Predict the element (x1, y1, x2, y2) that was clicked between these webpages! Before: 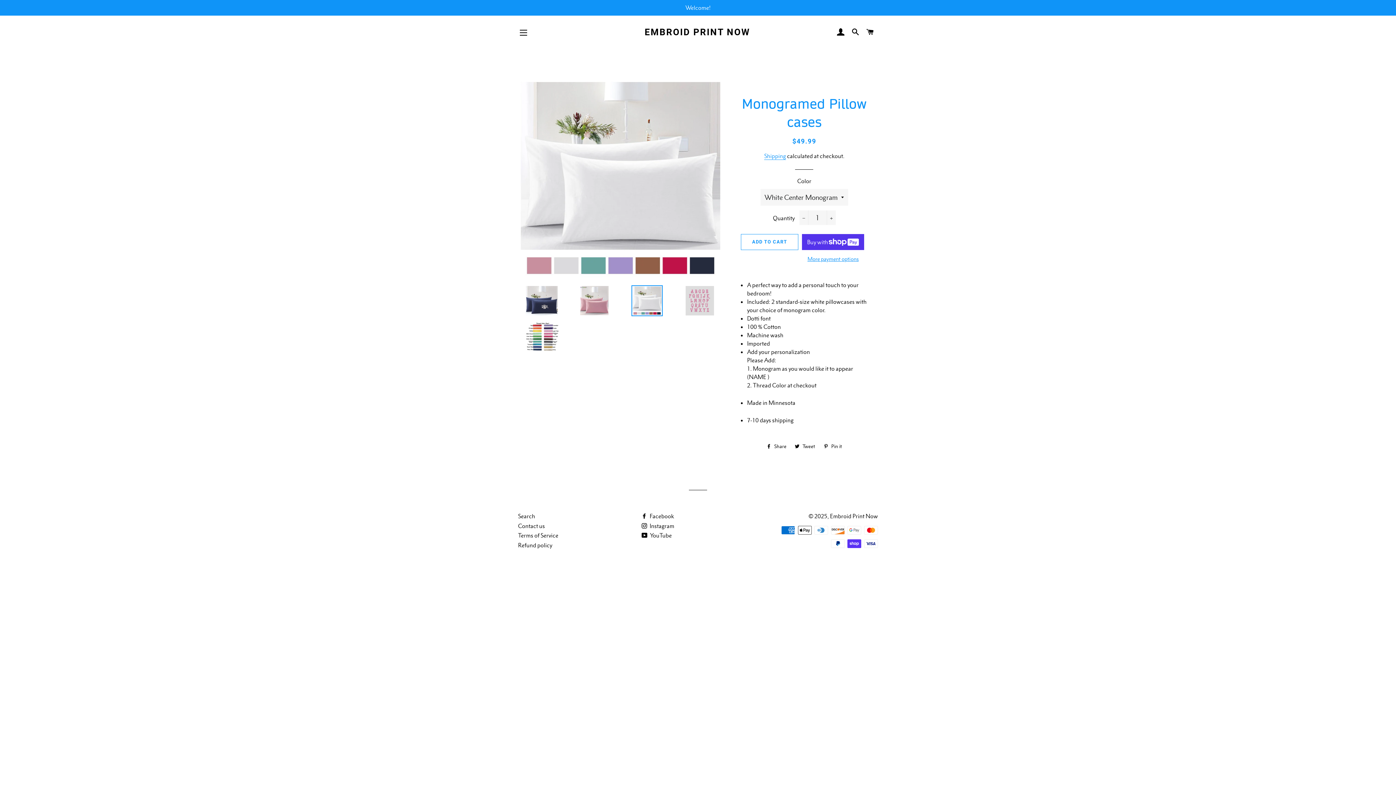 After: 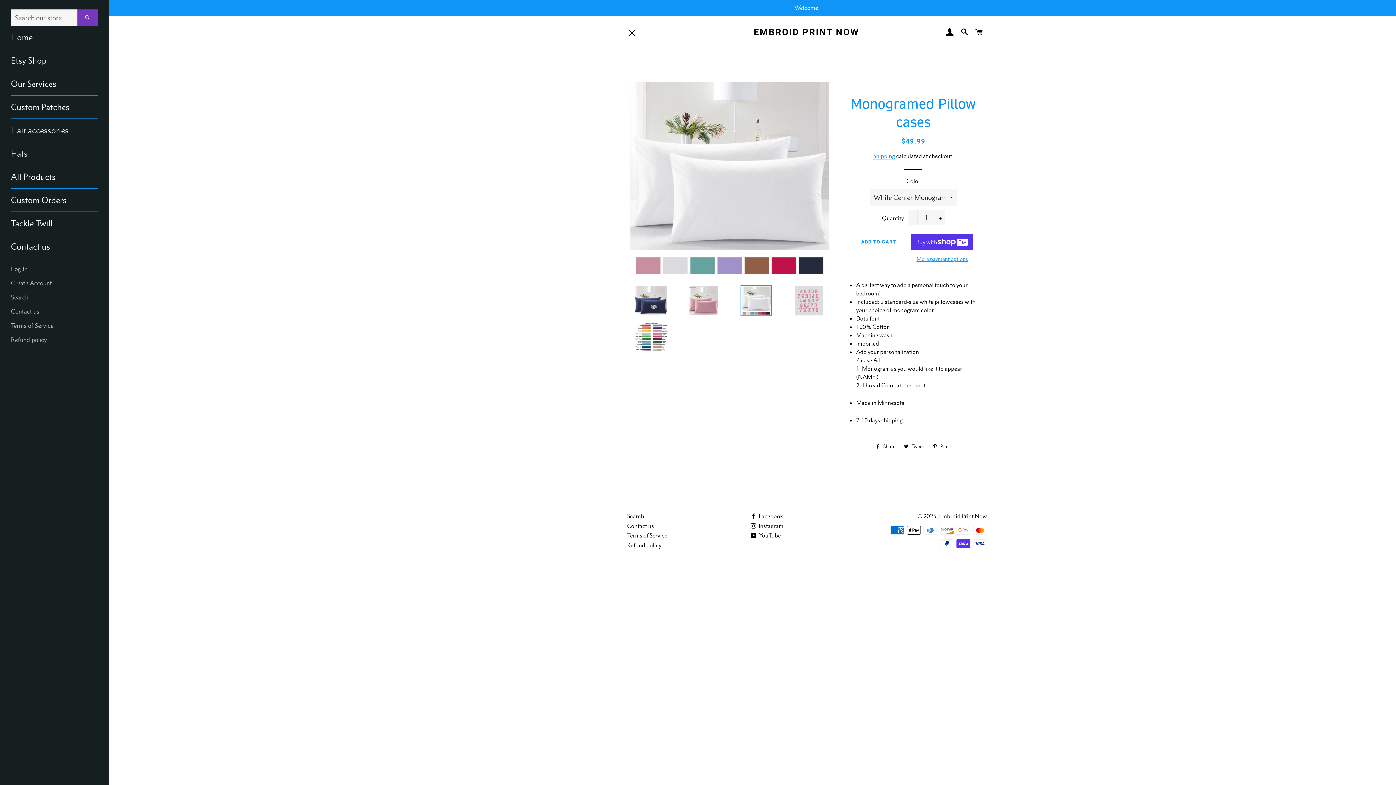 Action: label: SITE NAVIGATION bbox: (514, 23, 532, 41)